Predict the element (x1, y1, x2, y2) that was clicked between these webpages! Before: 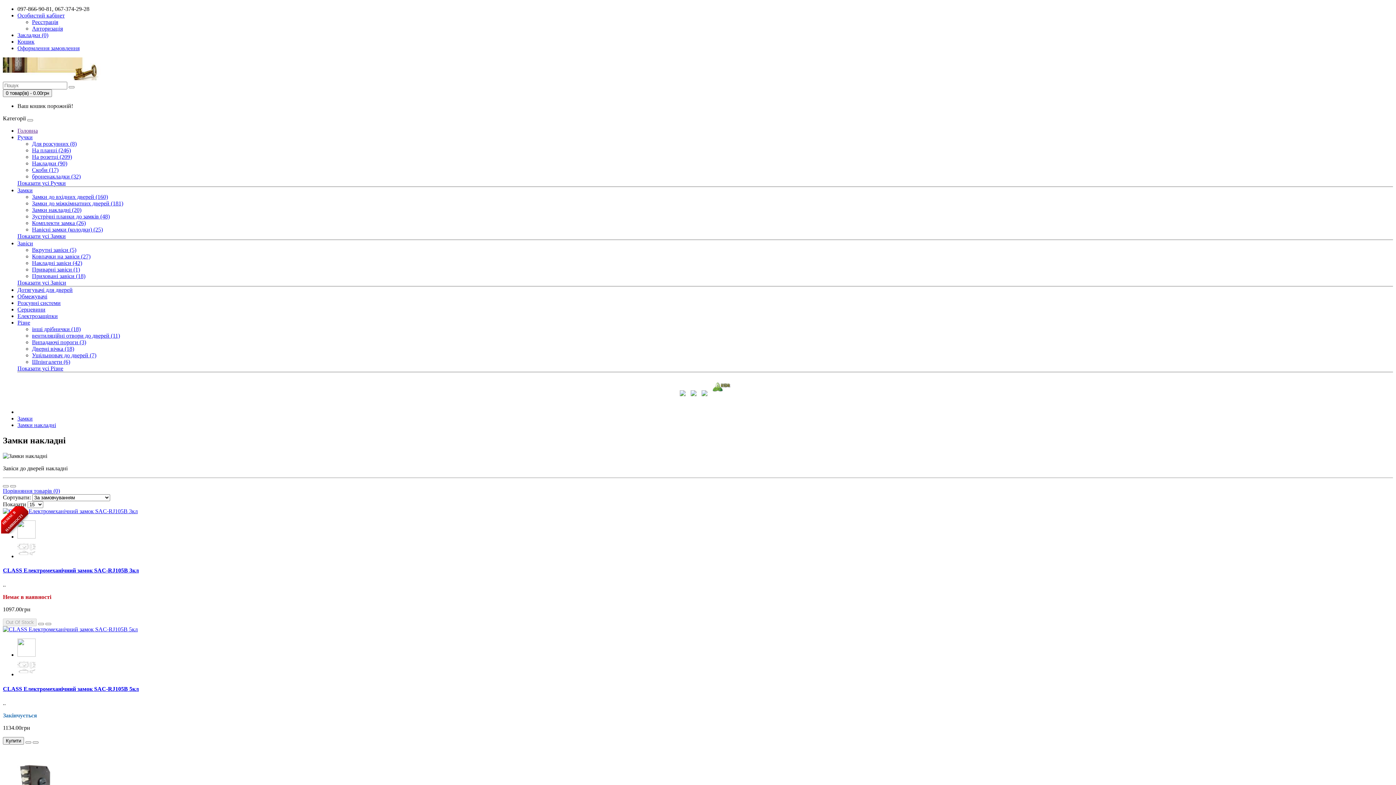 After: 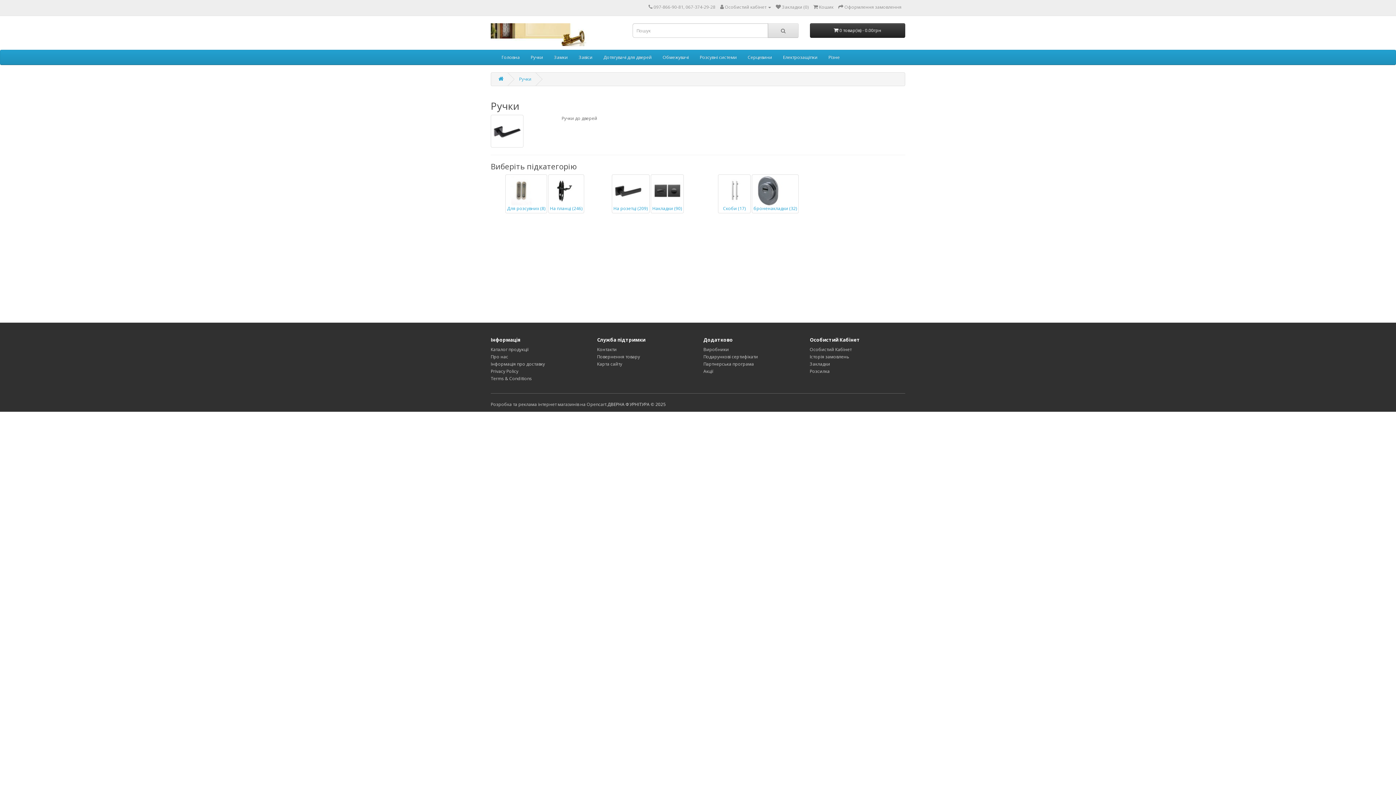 Action: bbox: (17, 134, 32, 140) label: Ручки